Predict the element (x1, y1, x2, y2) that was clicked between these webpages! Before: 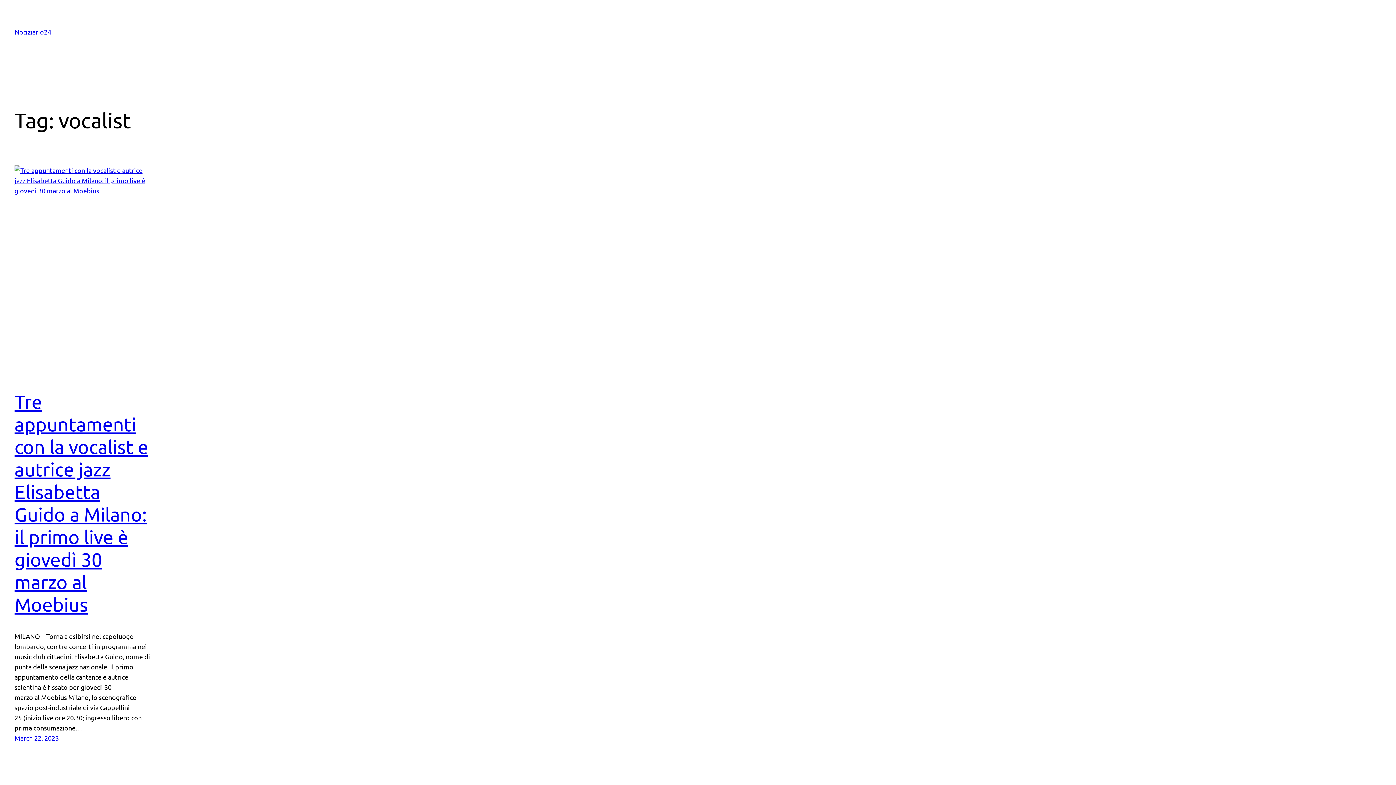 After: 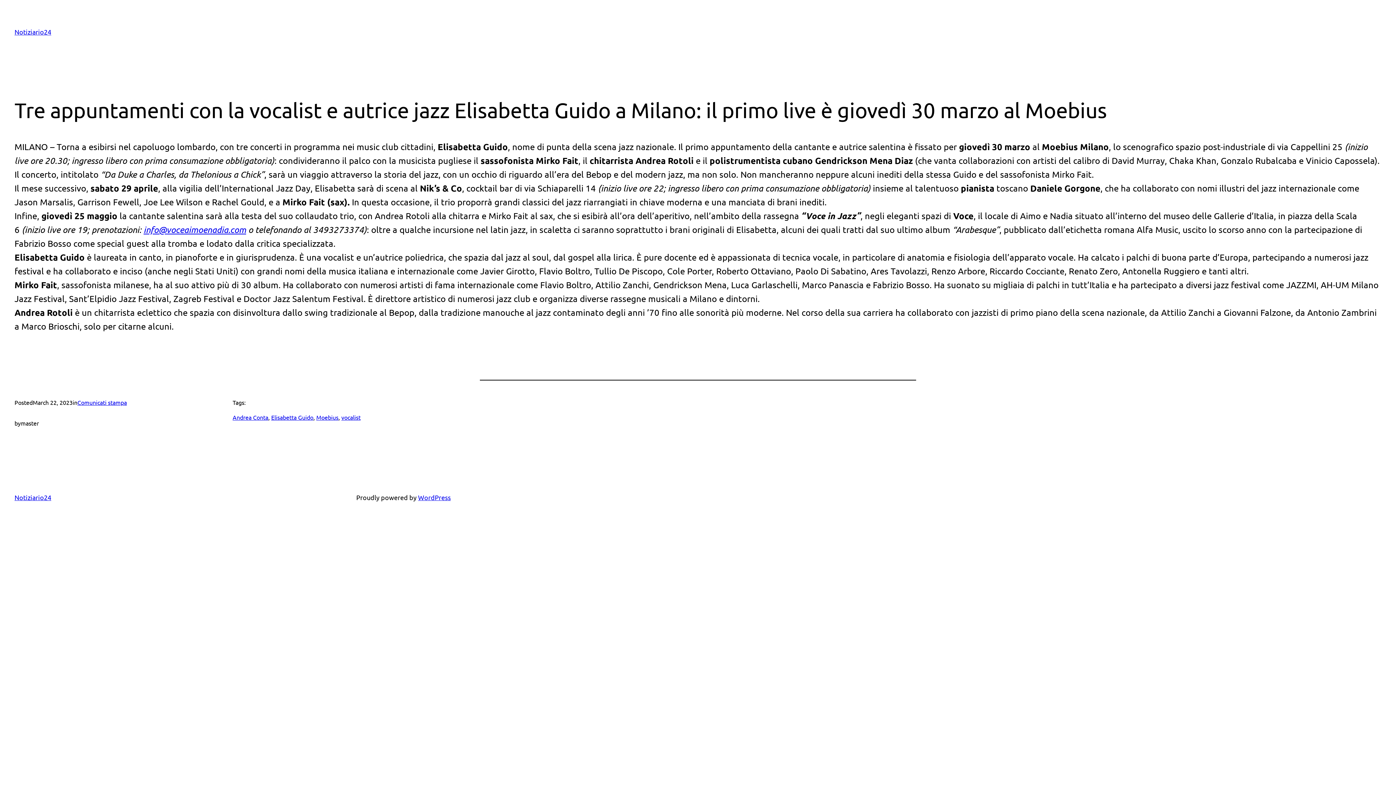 Action: label: March 22, 2023 bbox: (14, 734, 58, 742)